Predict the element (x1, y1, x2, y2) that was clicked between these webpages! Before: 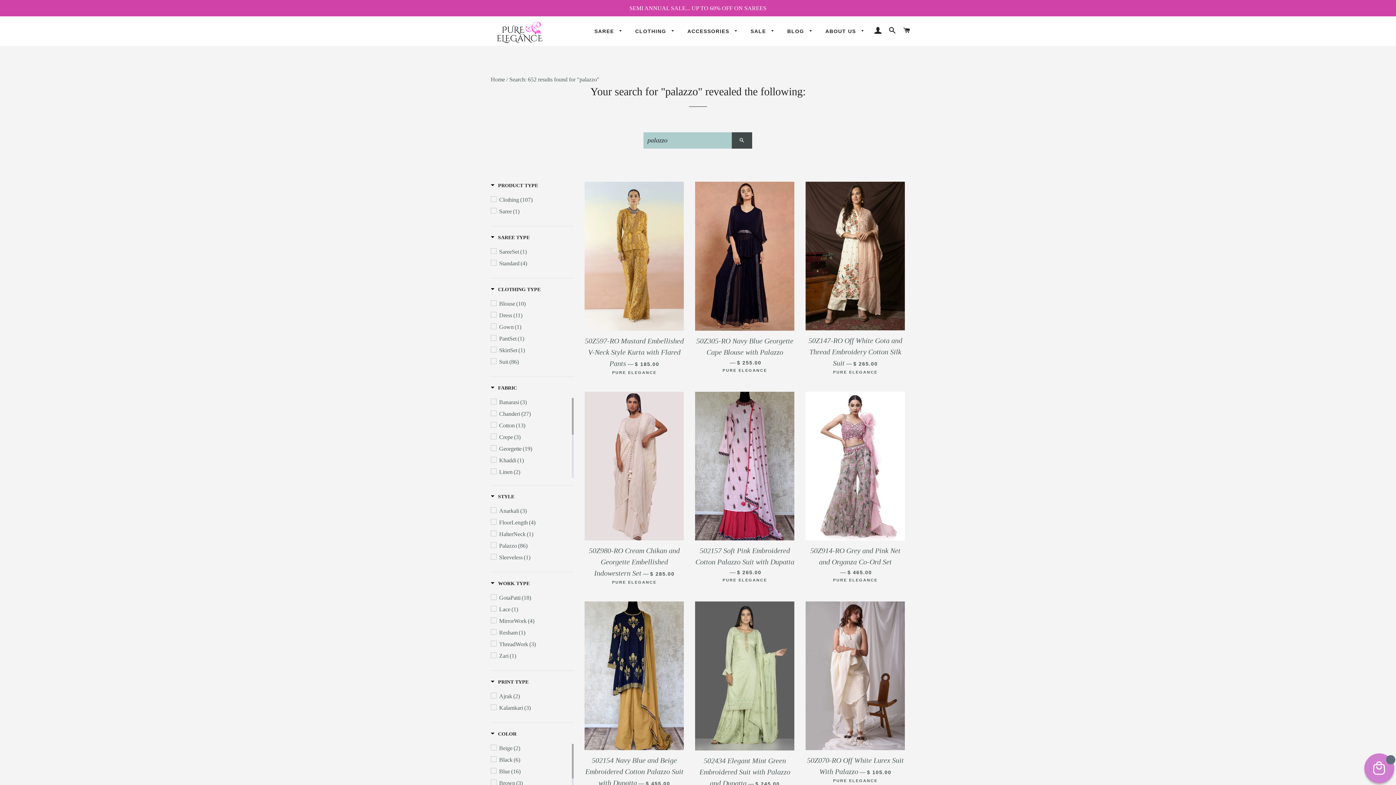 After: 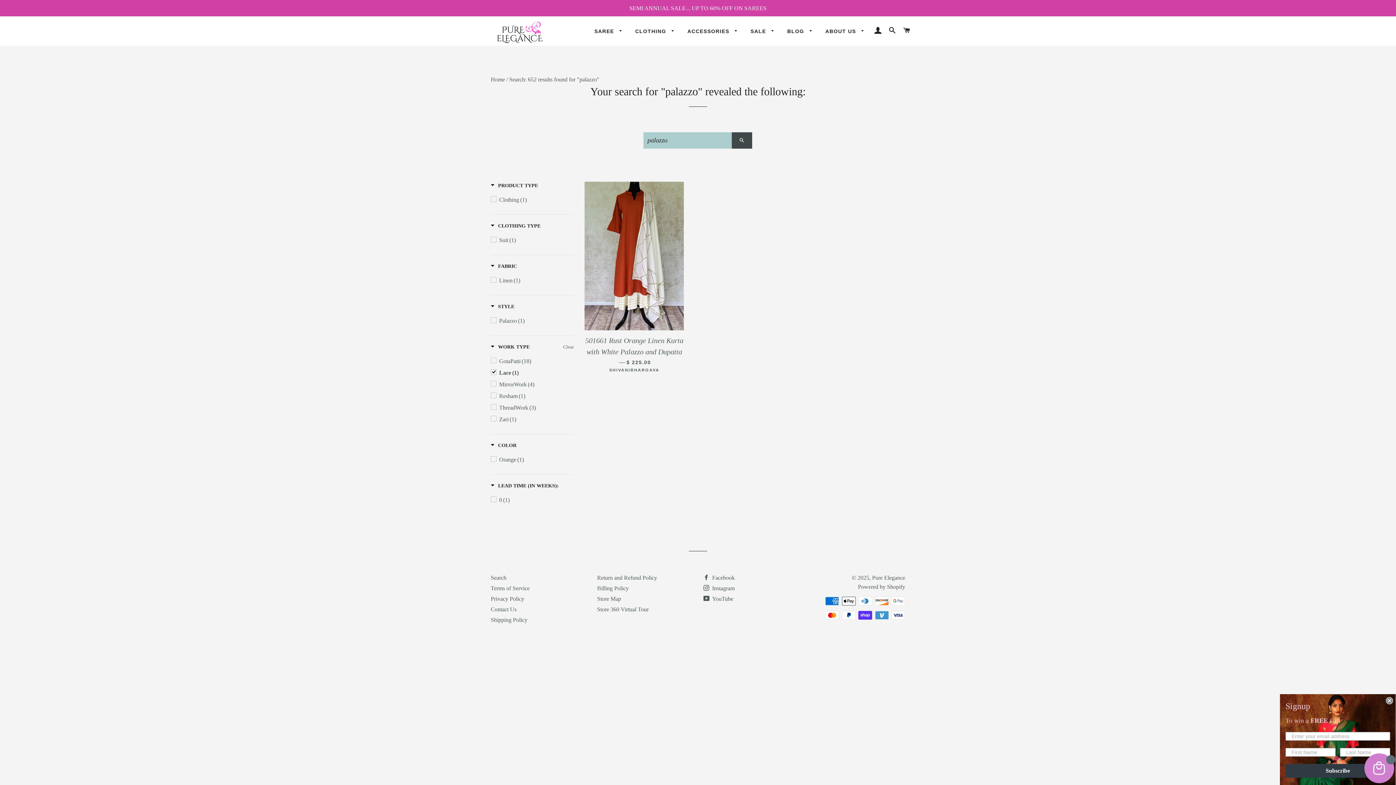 Action: label: Lace(1) bbox: (490, 605, 573, 614)